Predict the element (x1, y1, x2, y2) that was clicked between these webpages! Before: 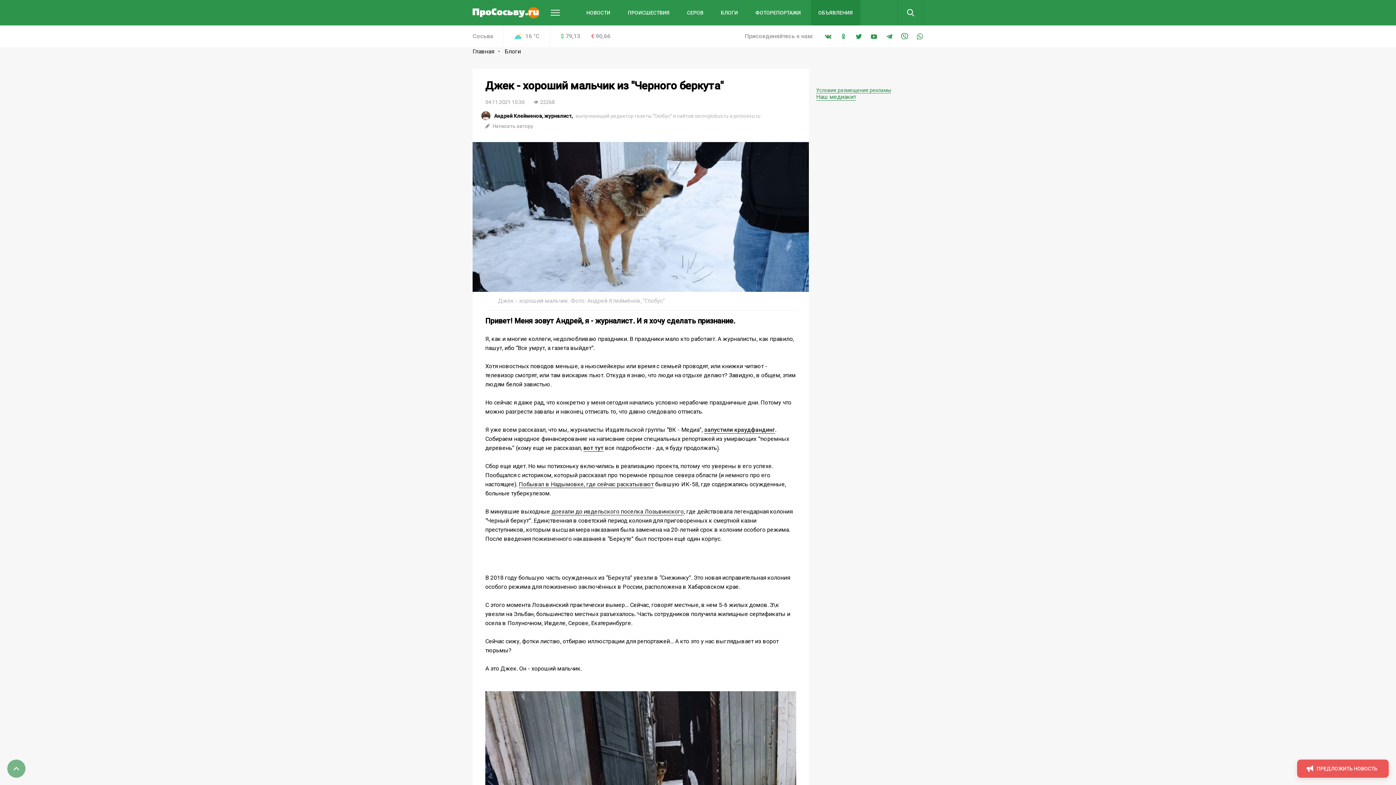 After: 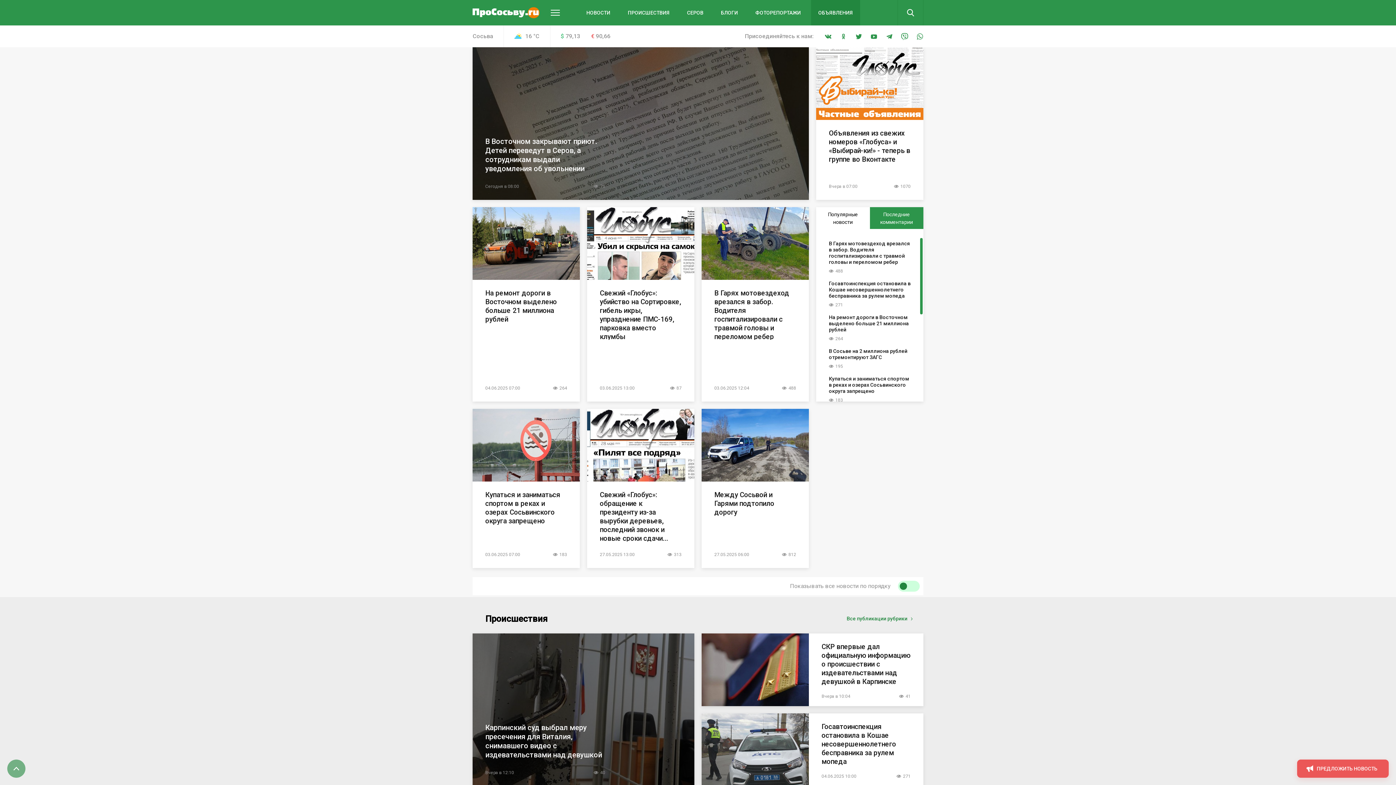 Action: label: Главная bbox: (472, 48, 494, 55)